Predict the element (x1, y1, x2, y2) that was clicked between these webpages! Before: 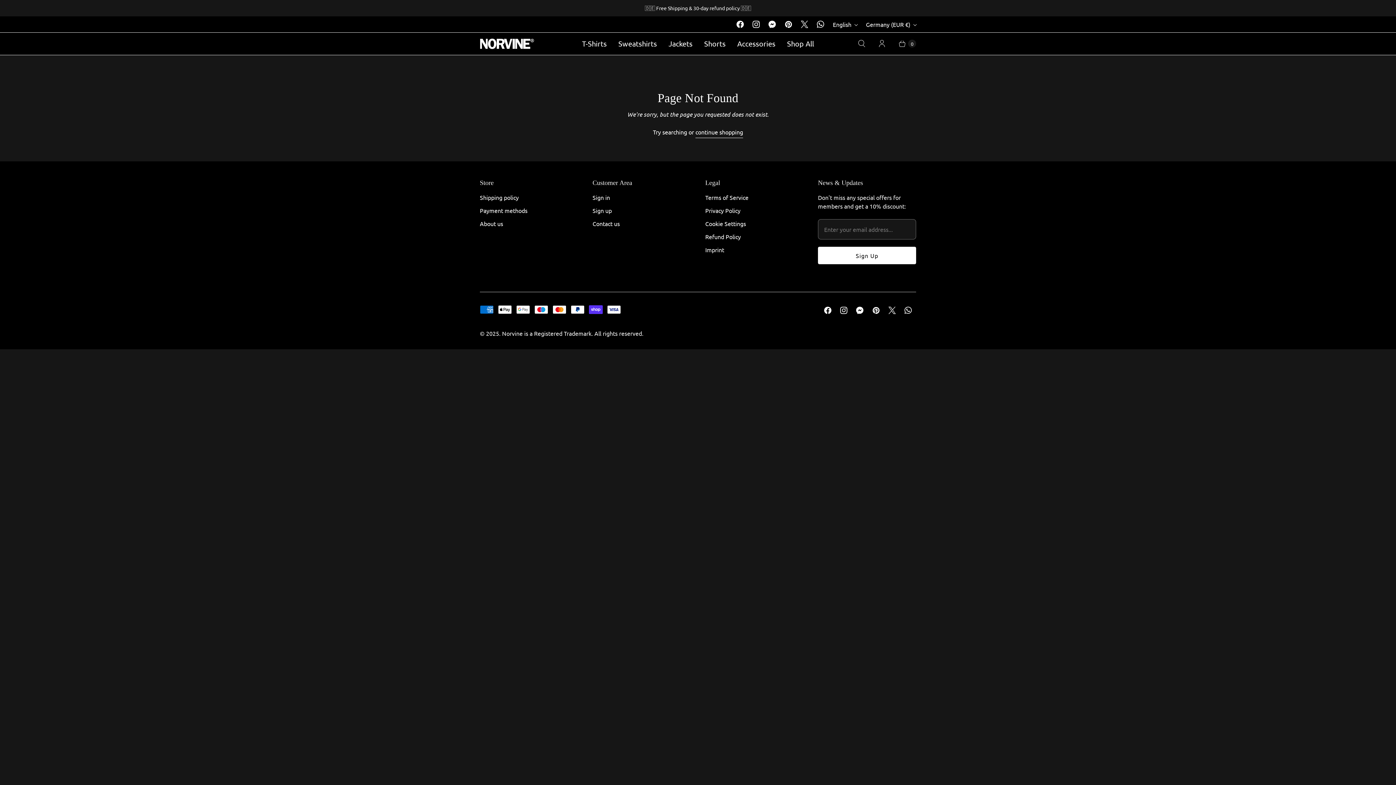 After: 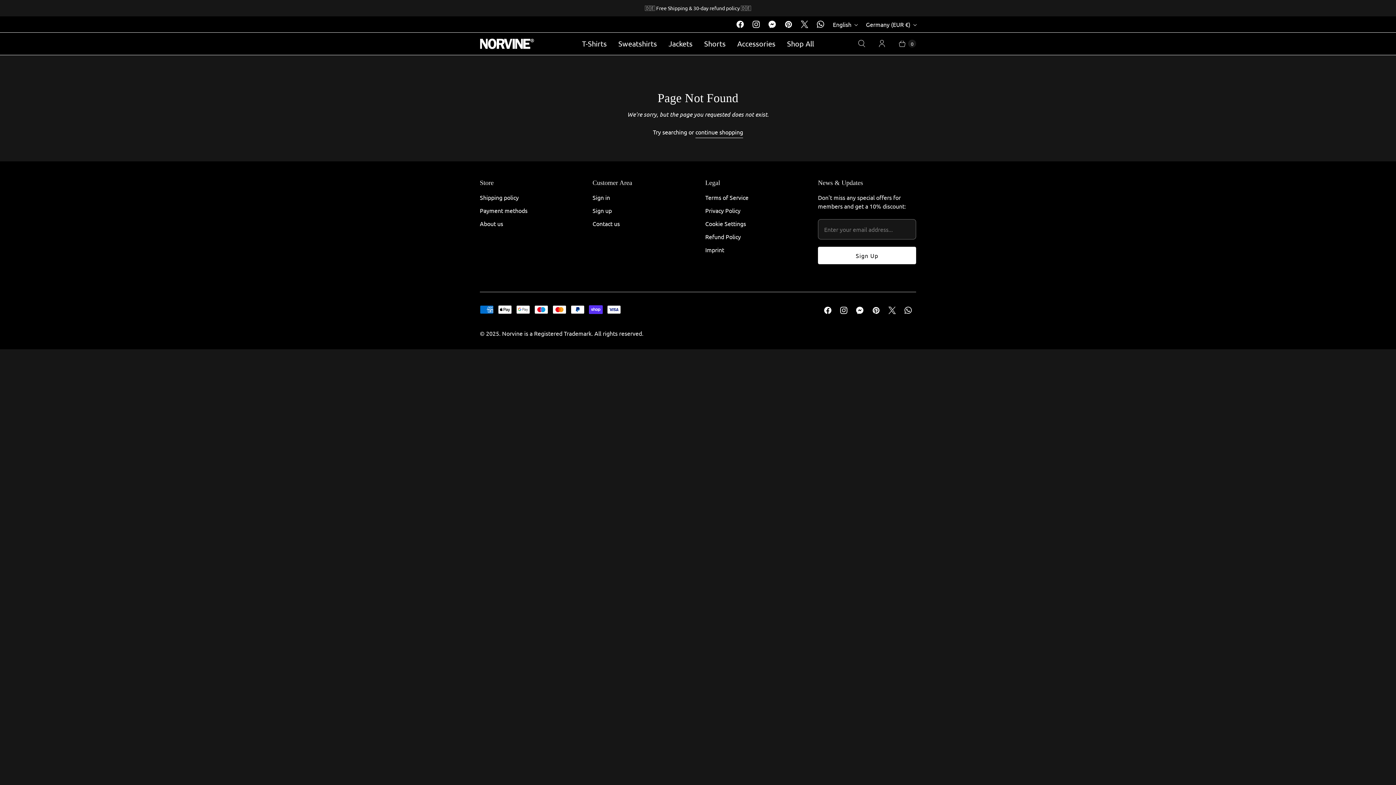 Action: bbox: (812, 16, 828, 32) label: Norvine on WhatsApp